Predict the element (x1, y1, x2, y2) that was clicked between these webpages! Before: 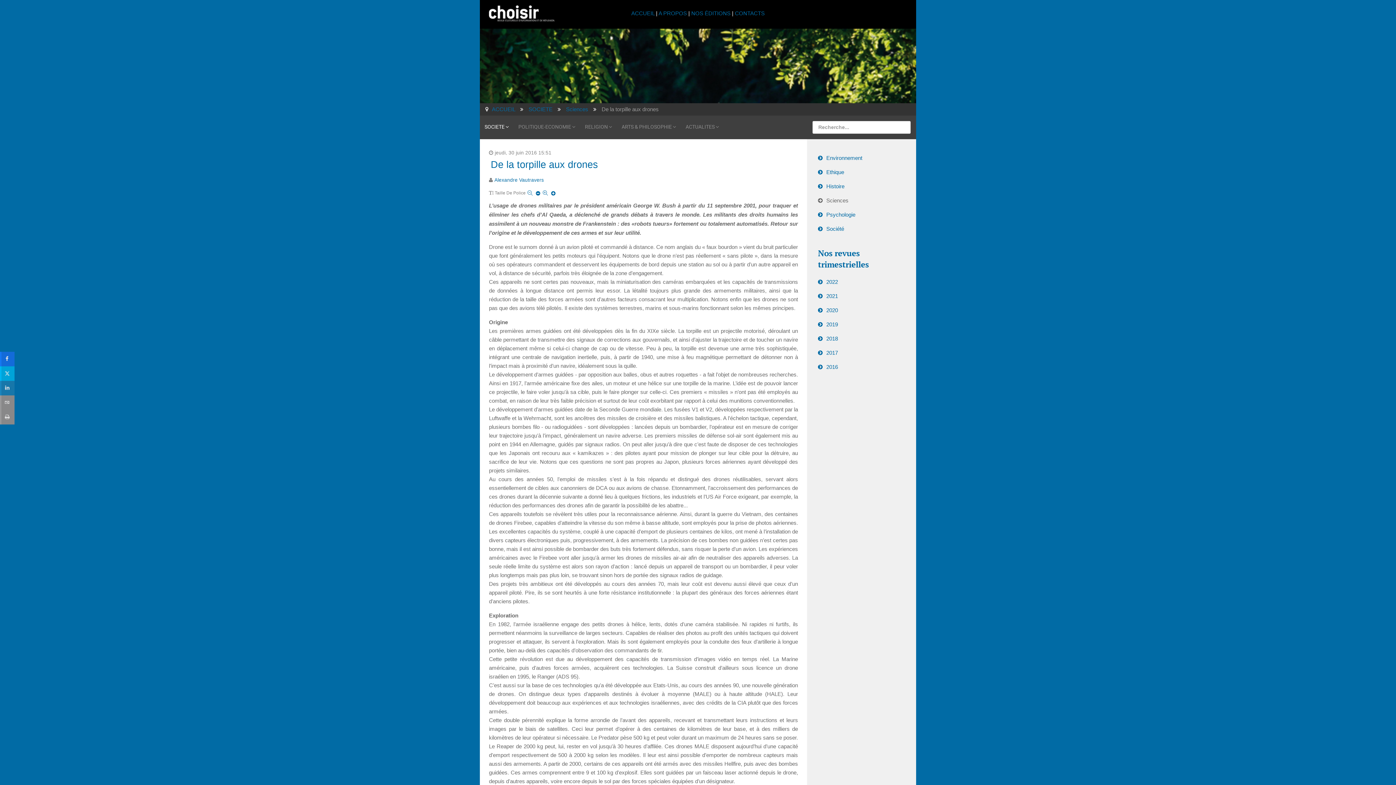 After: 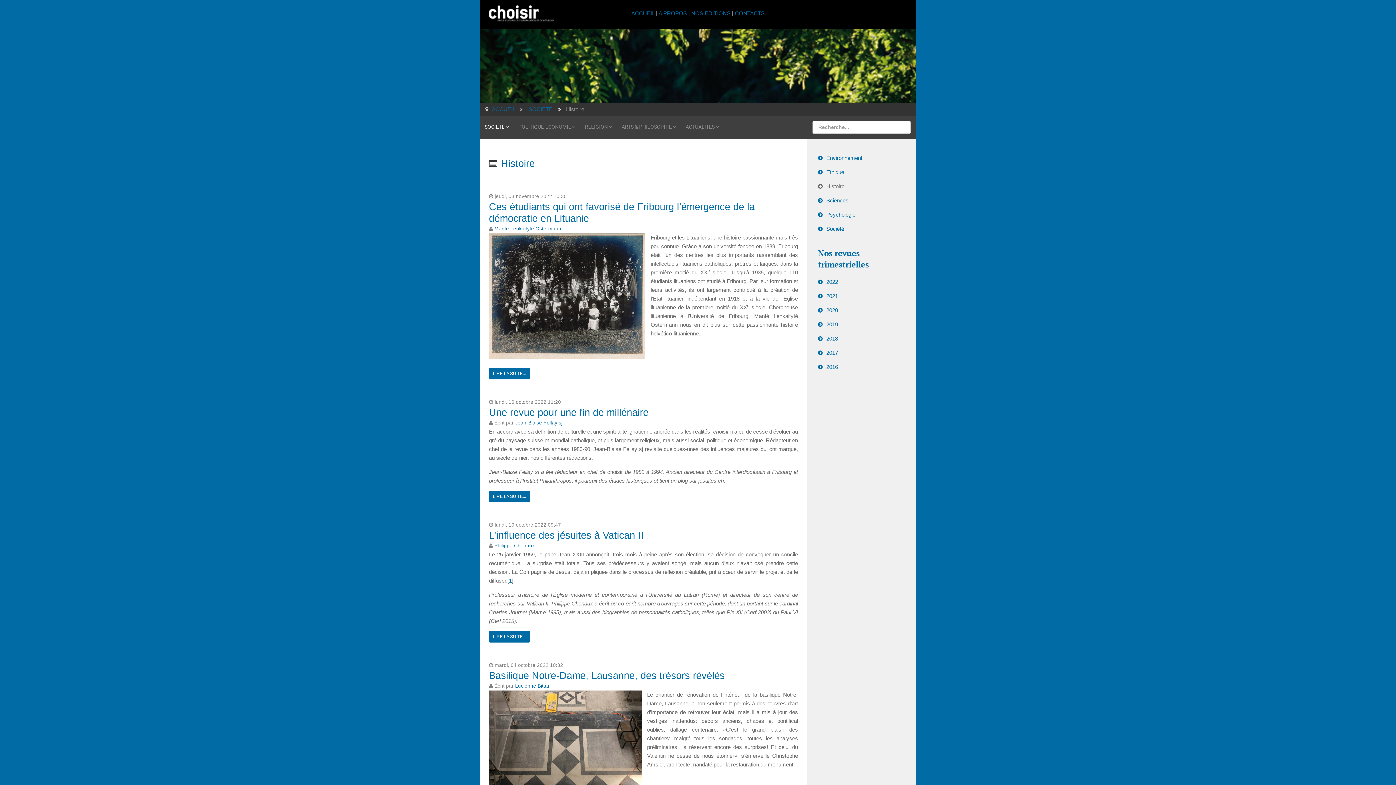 Action: label: Histoire bbox: (812, 180, 910, 192)